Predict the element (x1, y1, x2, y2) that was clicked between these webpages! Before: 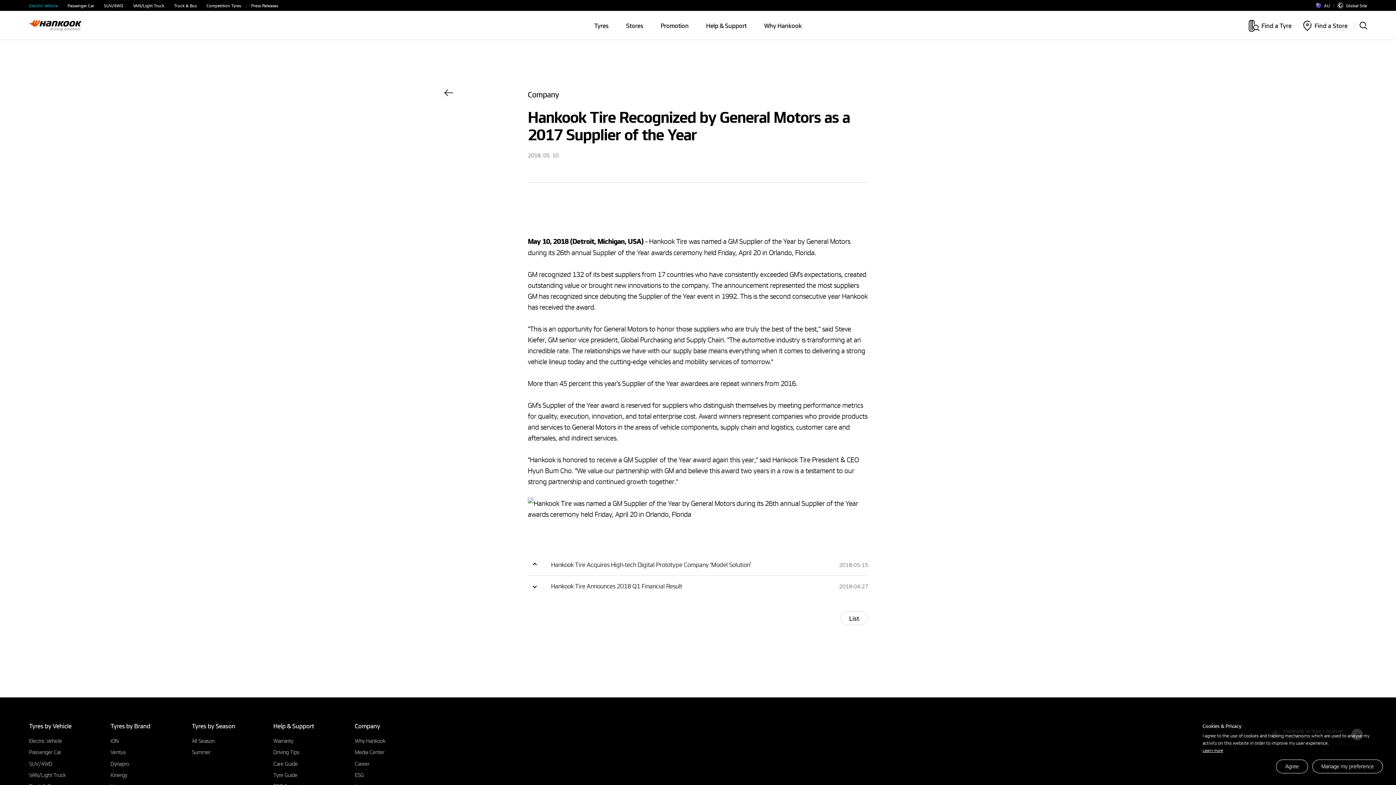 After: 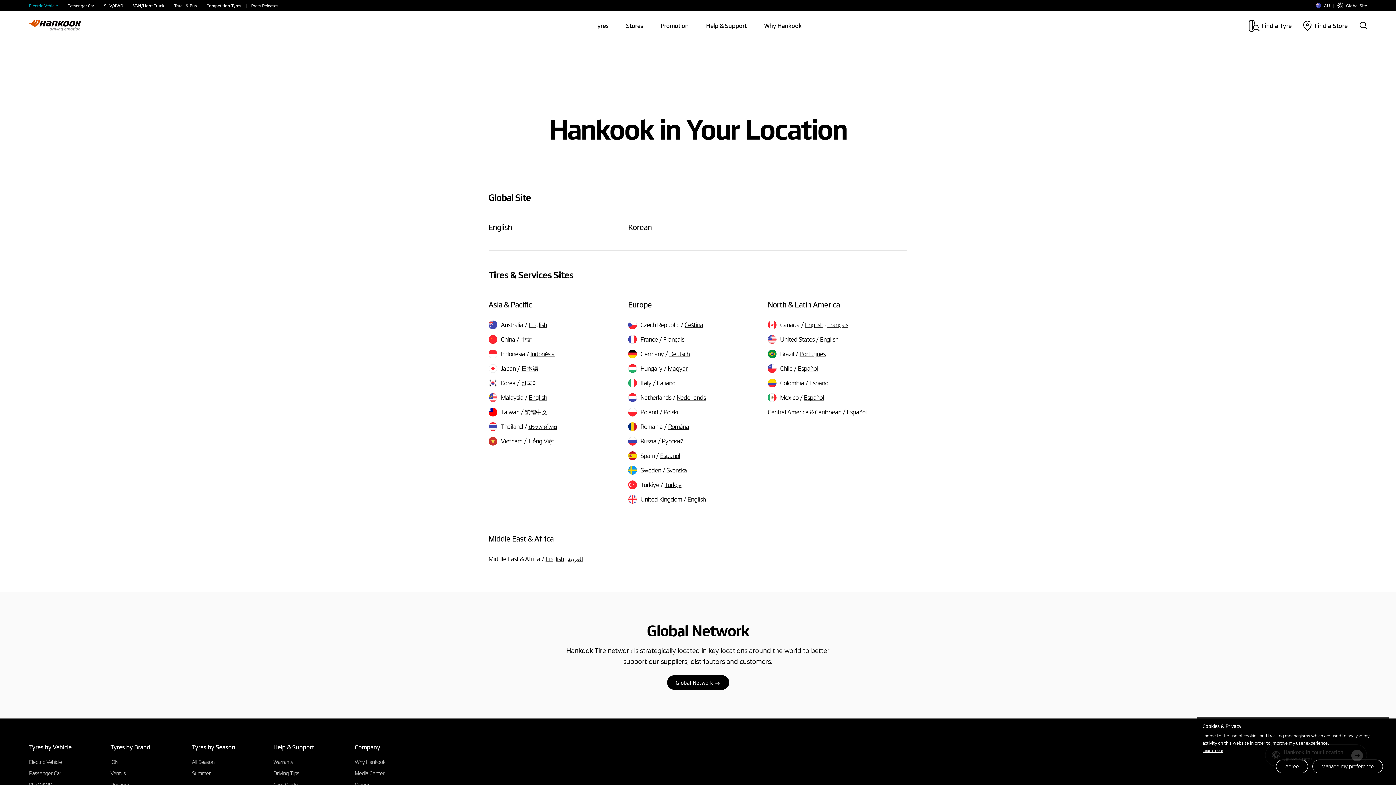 Action: bbox: (1316, 2, 1330, 8) label: AU